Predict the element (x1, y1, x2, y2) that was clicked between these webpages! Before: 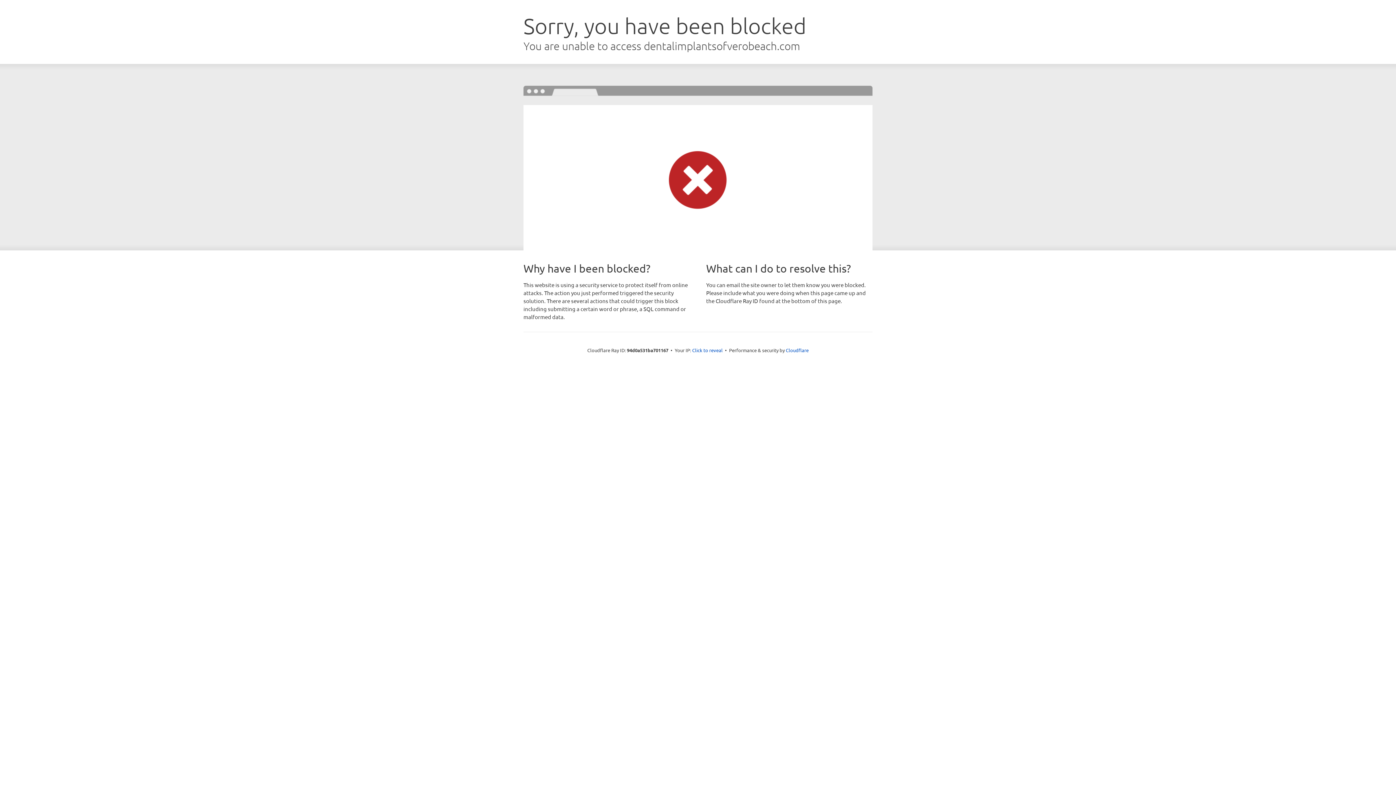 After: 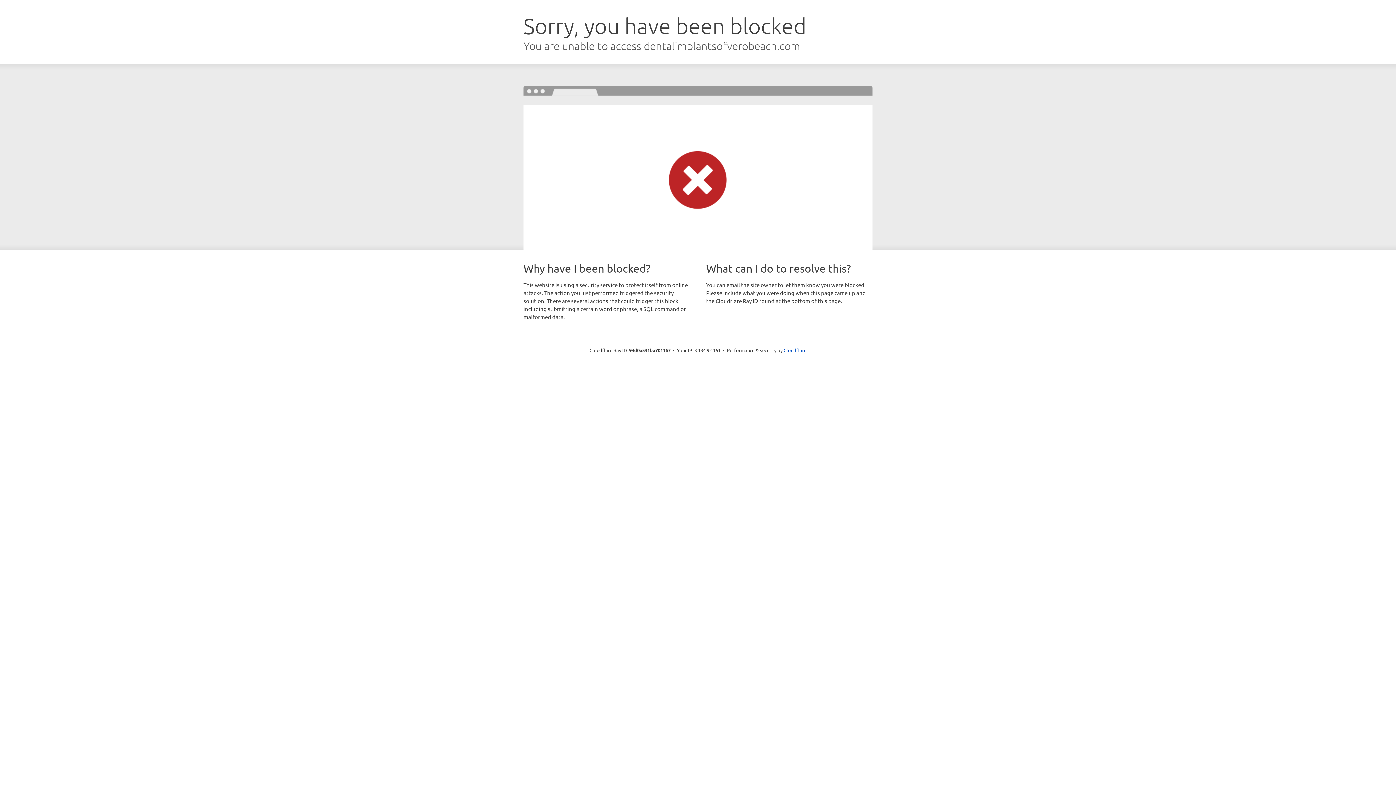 Action: label: Click to reveal bbox: (692, 346, 722, 353)